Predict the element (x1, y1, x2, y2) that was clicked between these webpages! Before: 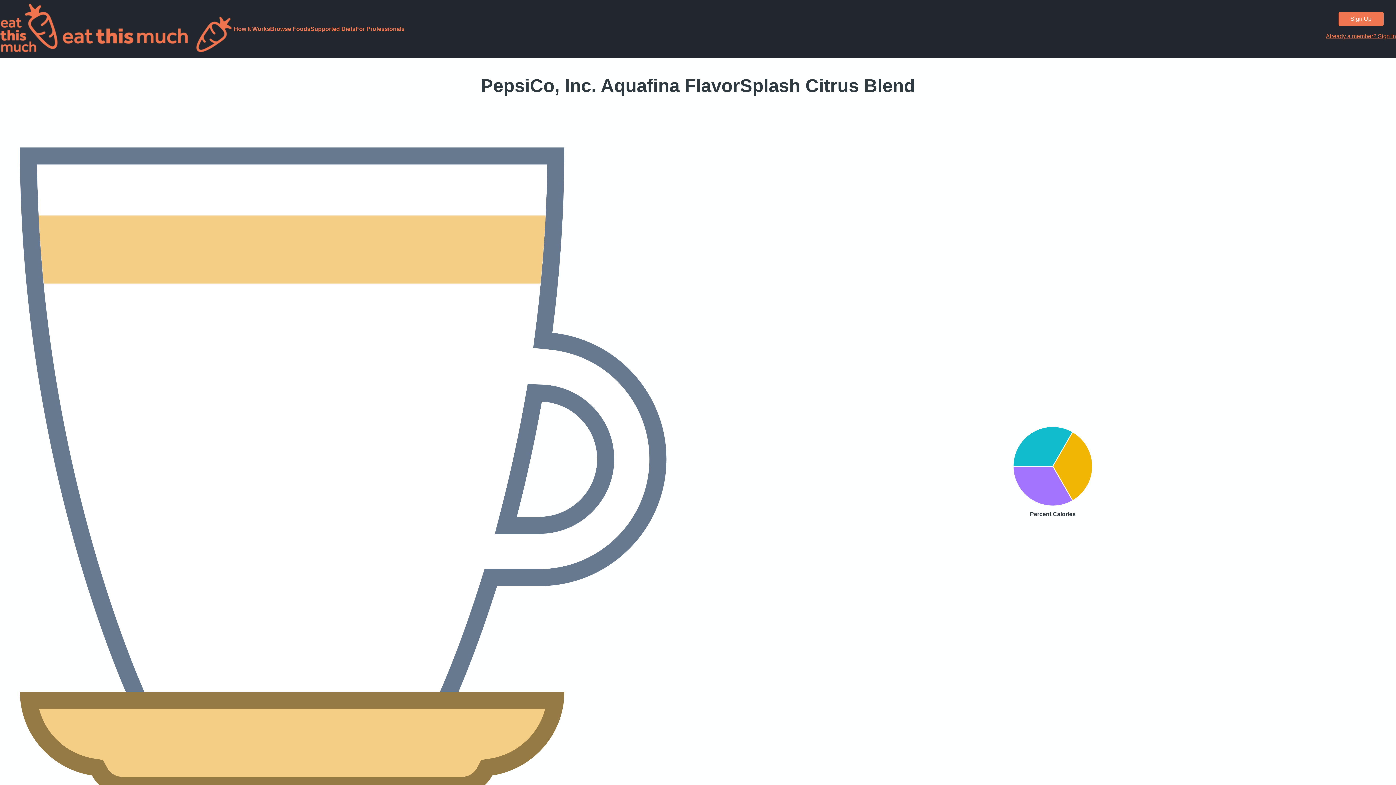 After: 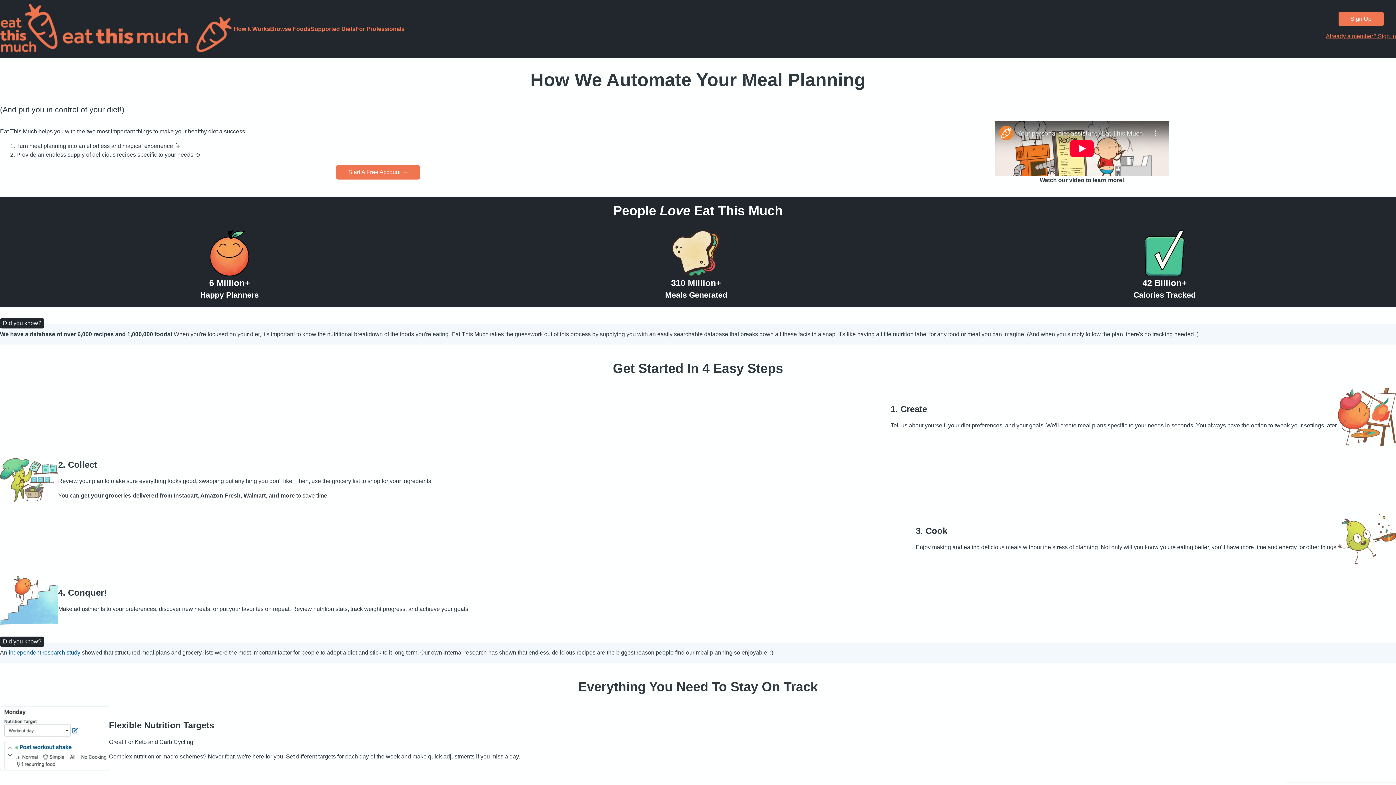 Action: label: How It Works bbox: (233, 25, 270, 32)